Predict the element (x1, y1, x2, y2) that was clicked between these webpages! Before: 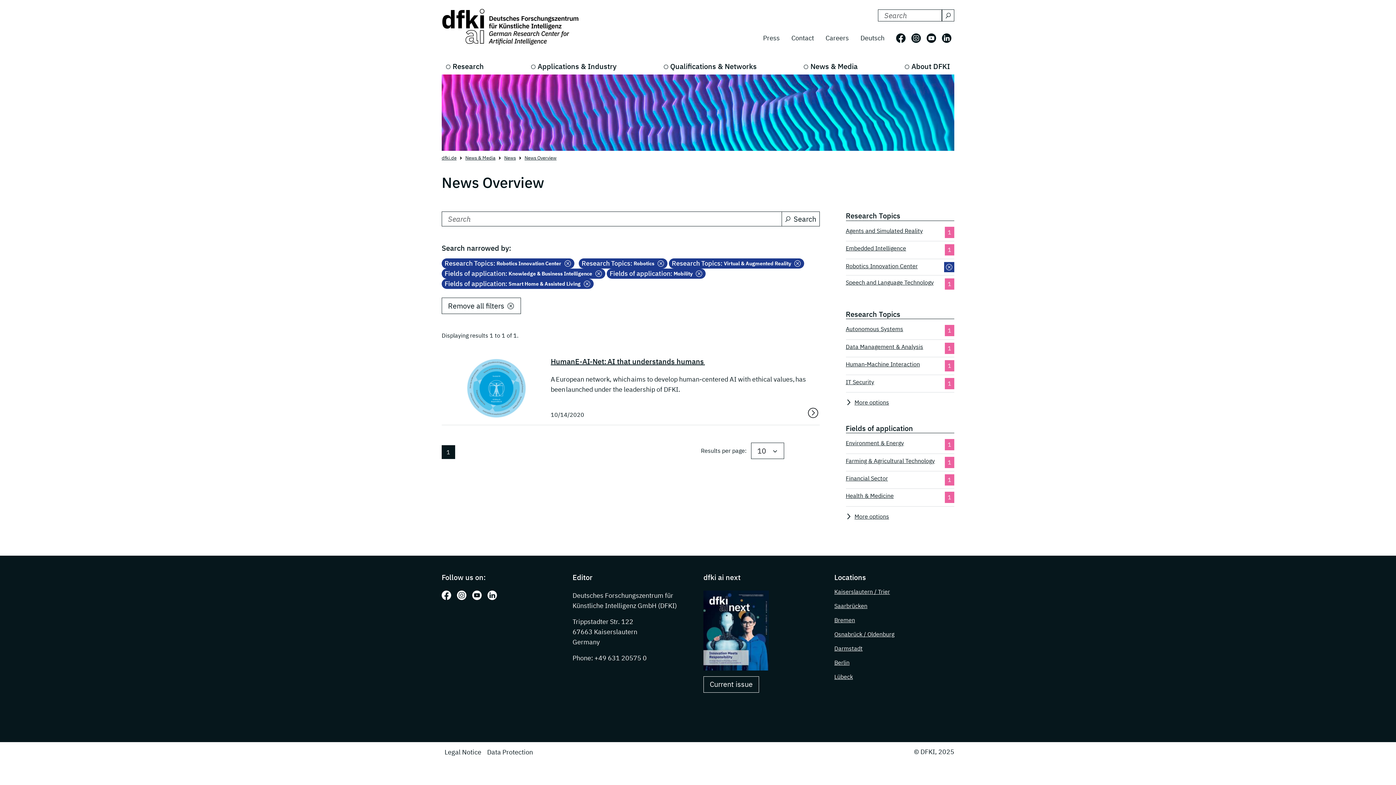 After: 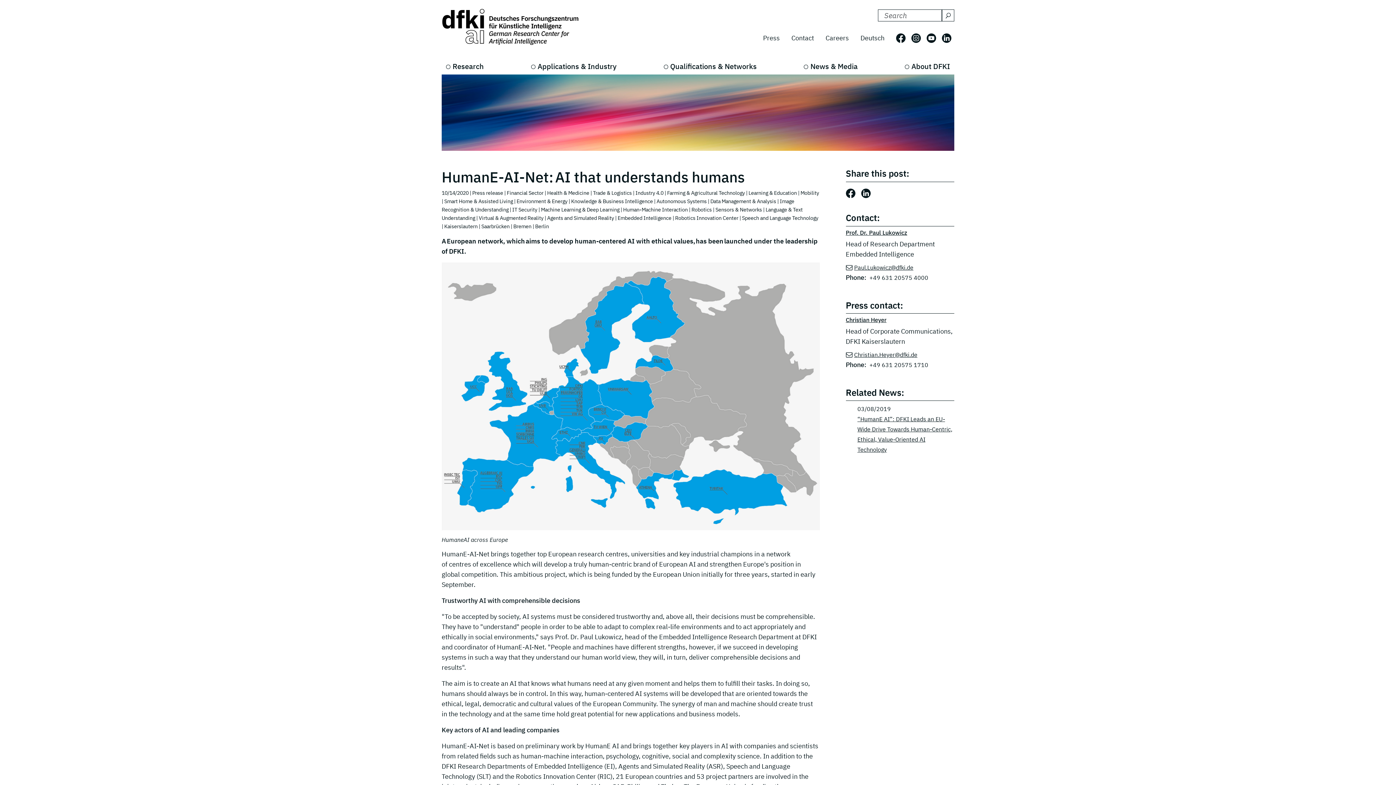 Action: bbox: (807, 406, 819, 419)